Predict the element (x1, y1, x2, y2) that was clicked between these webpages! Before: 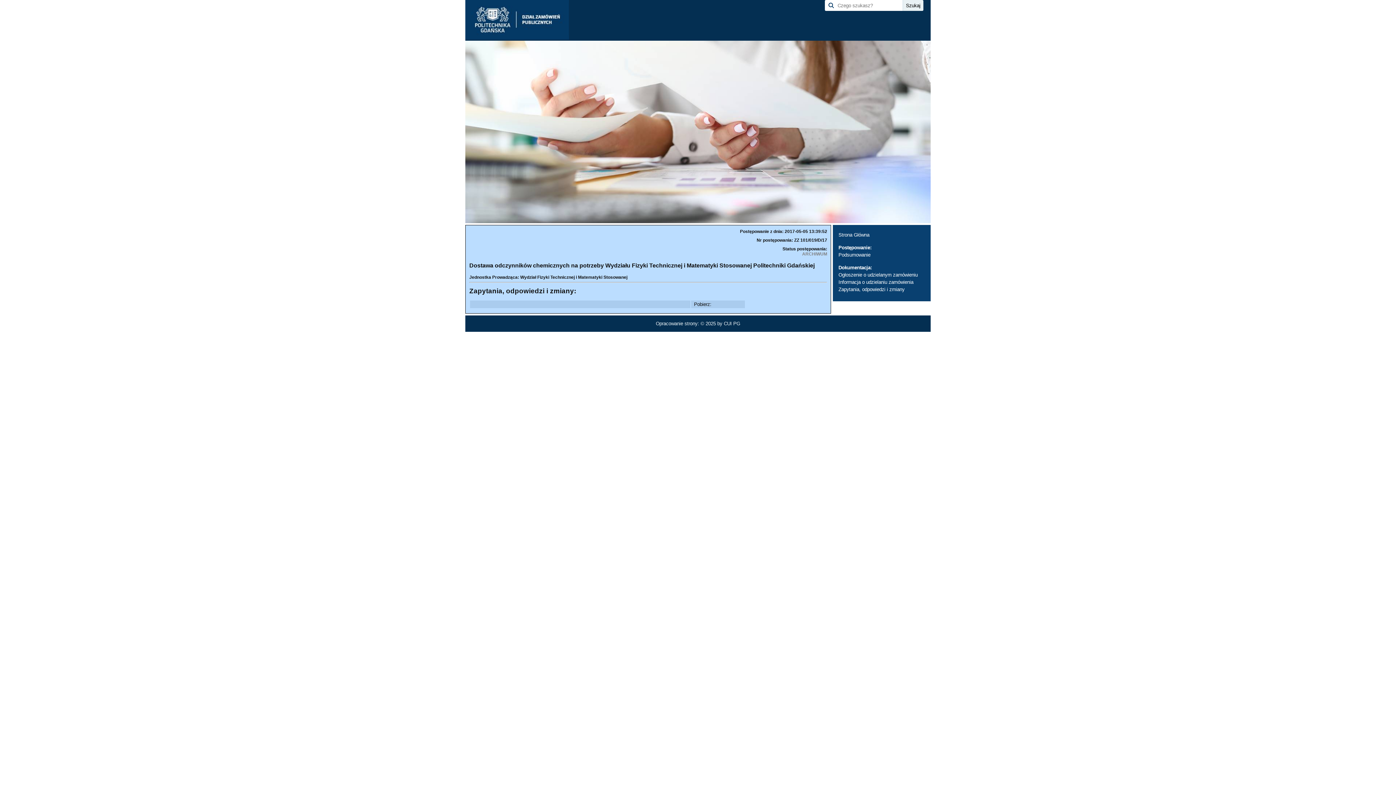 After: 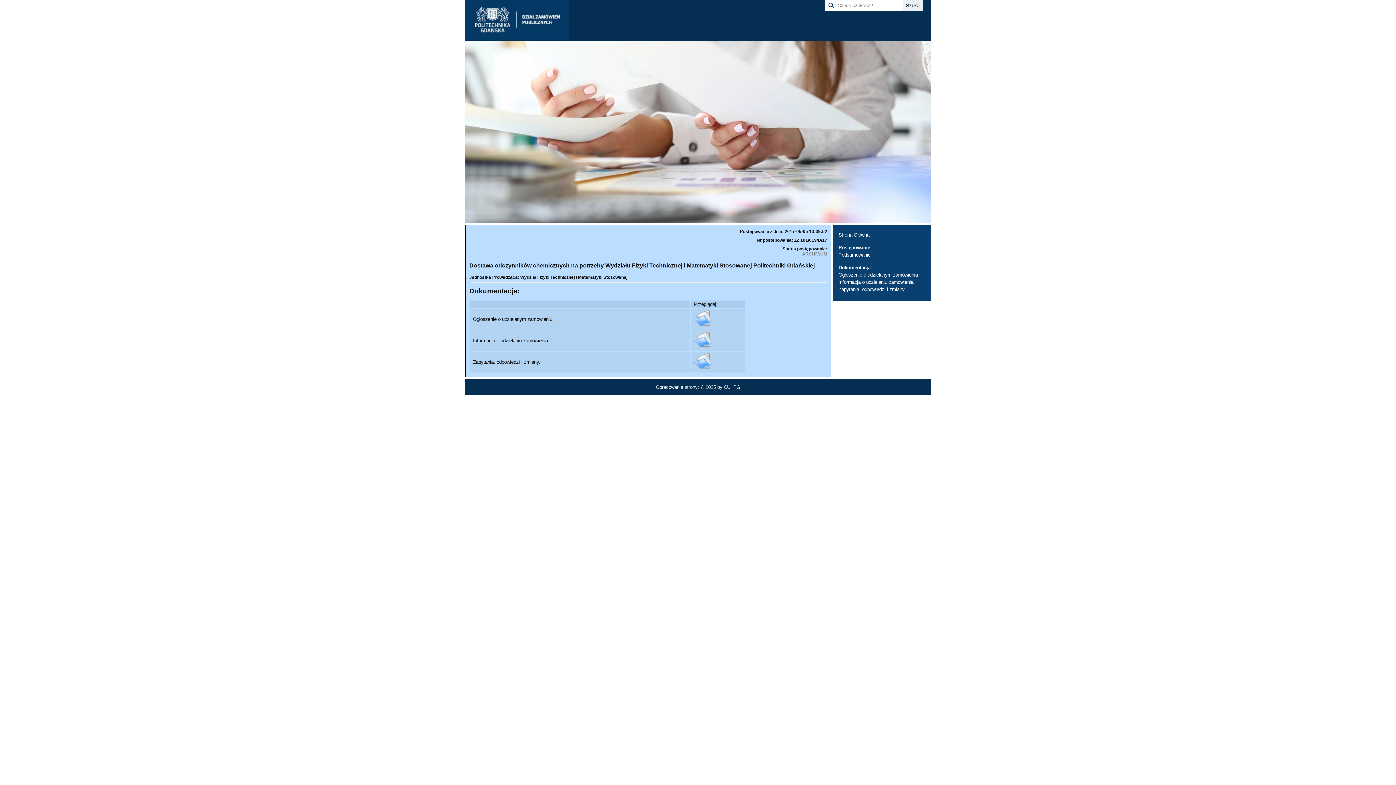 Action: label: Podsumowanie bbox: (838, 252, 870, 257)